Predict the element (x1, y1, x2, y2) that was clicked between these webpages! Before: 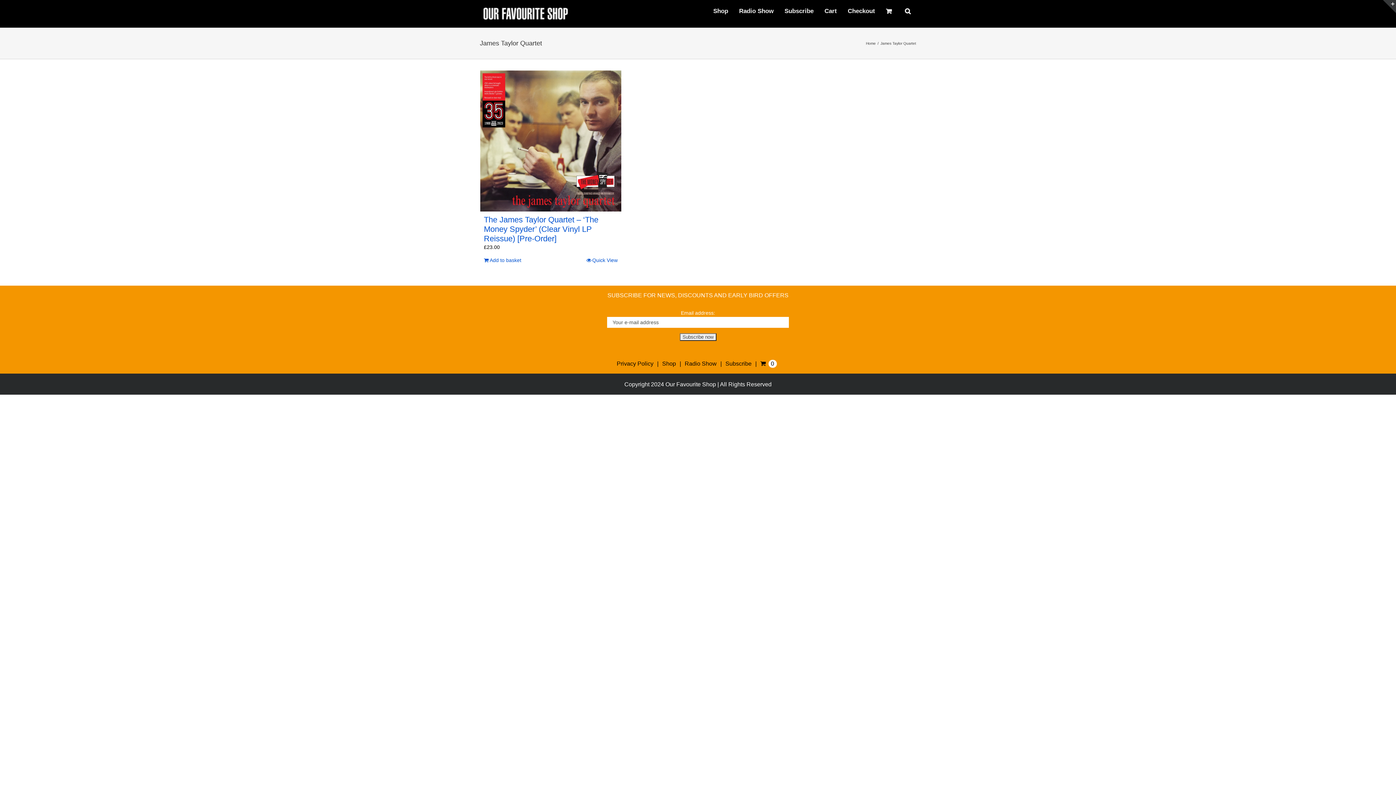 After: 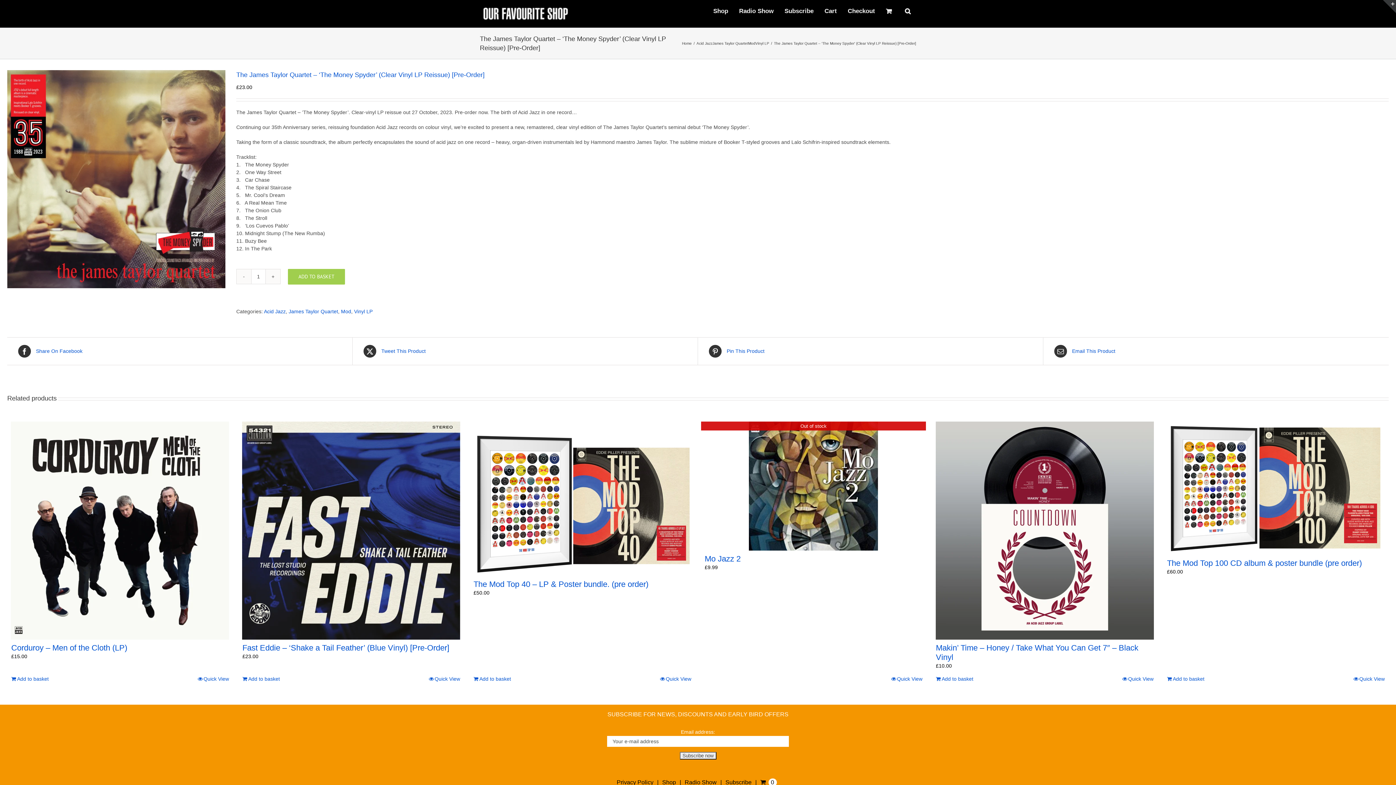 Action: label: The James Taylor Quartet – ‘The Money Spyder’ (Clear Vinyl LP Reissue) [Pre-Order] bbox: (480, 70, 621, 211)